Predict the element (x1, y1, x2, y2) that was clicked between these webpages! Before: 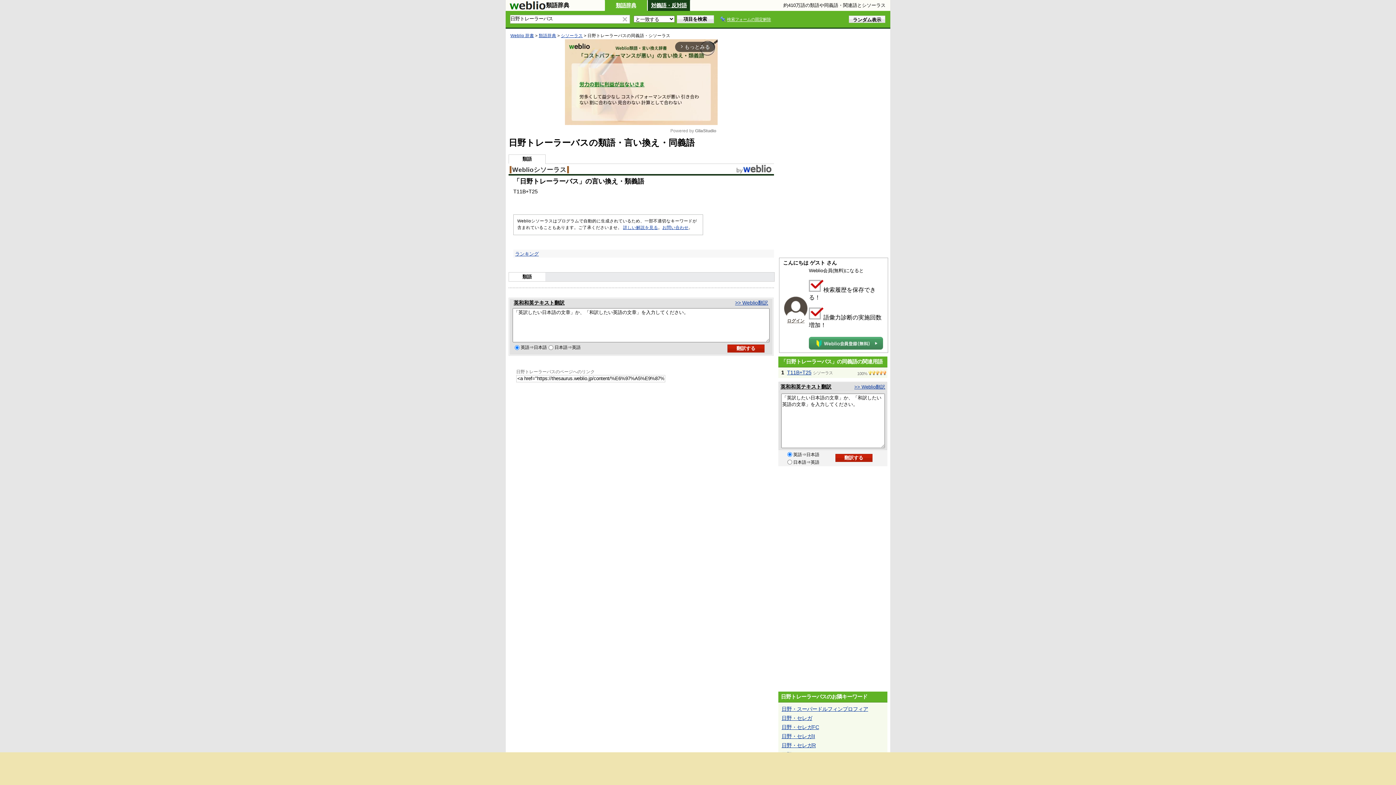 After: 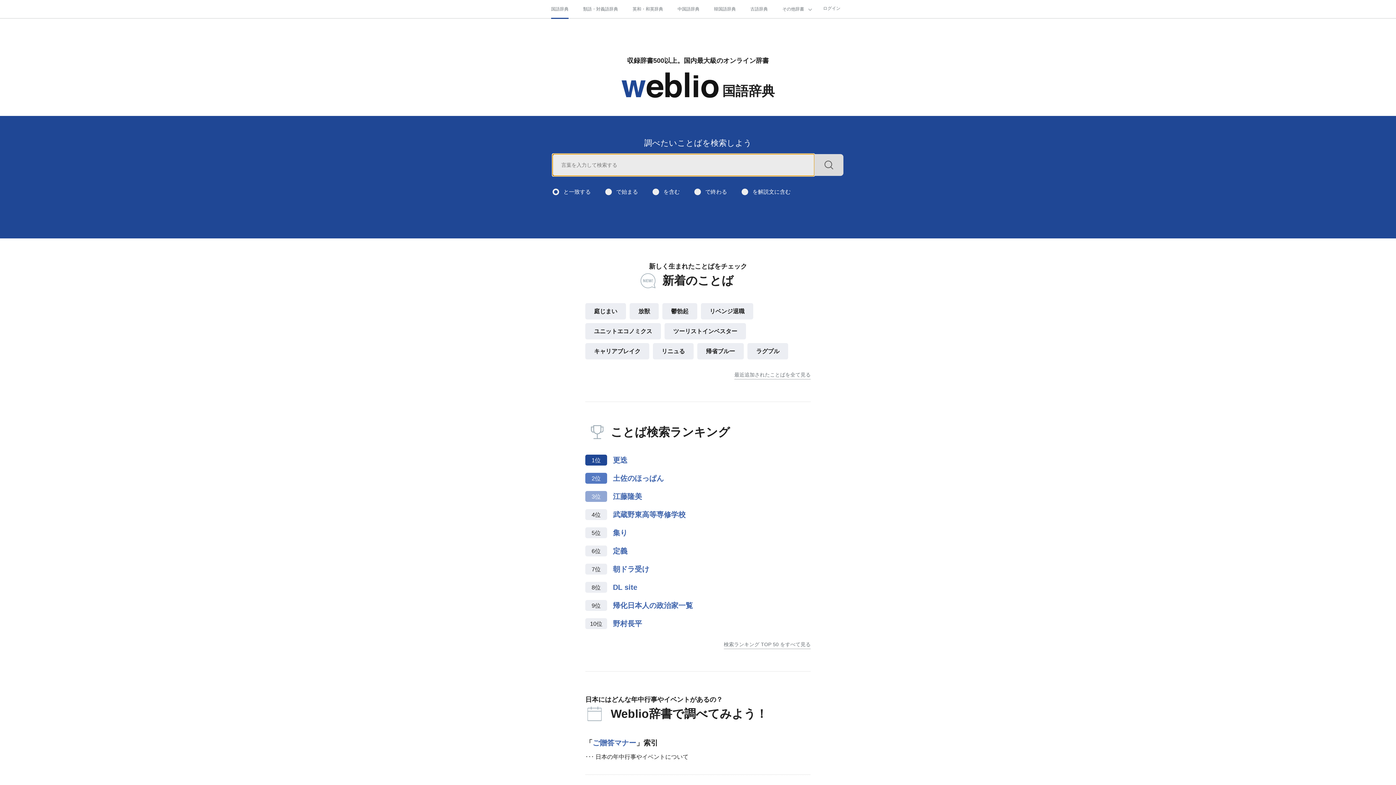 Action: bbox: (510, 33, 534, 37) label: Weblio 辞書